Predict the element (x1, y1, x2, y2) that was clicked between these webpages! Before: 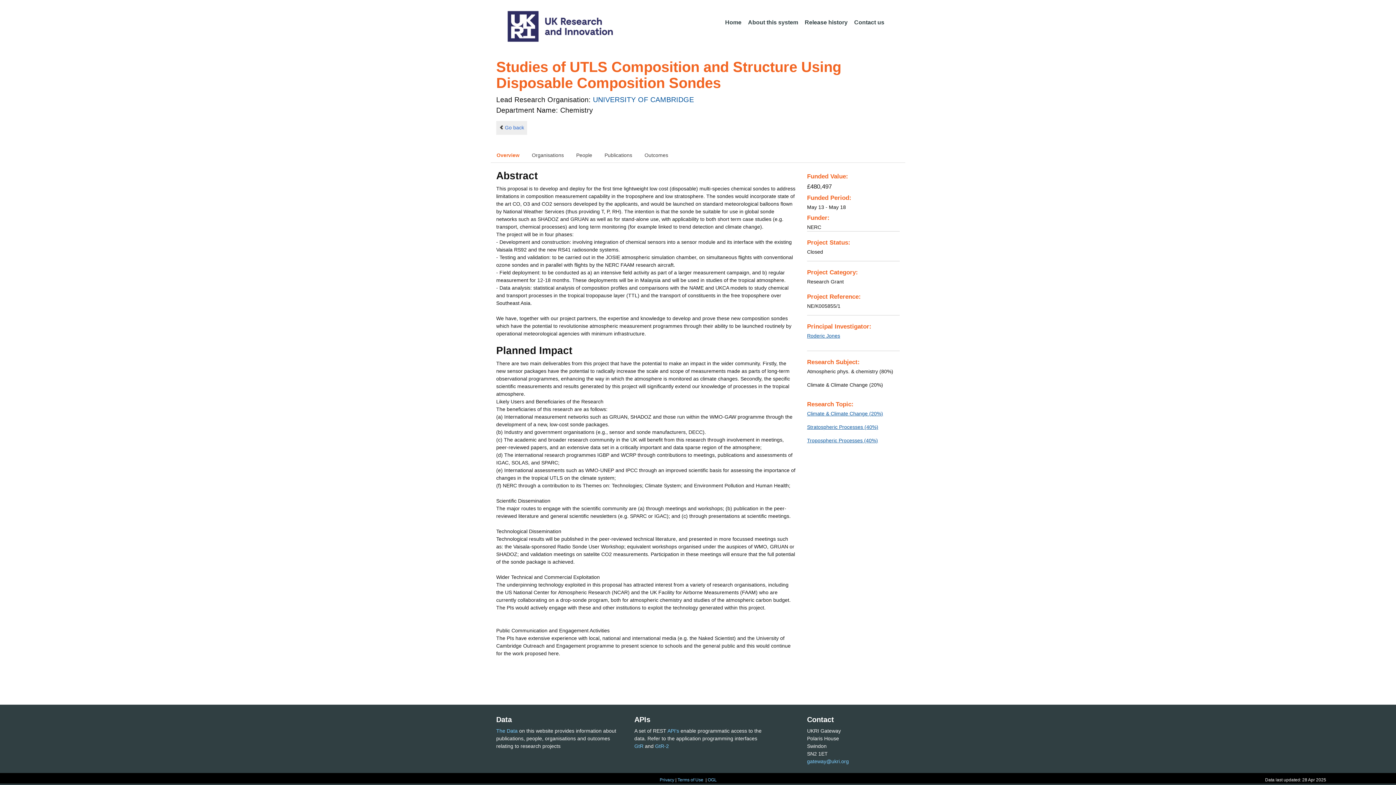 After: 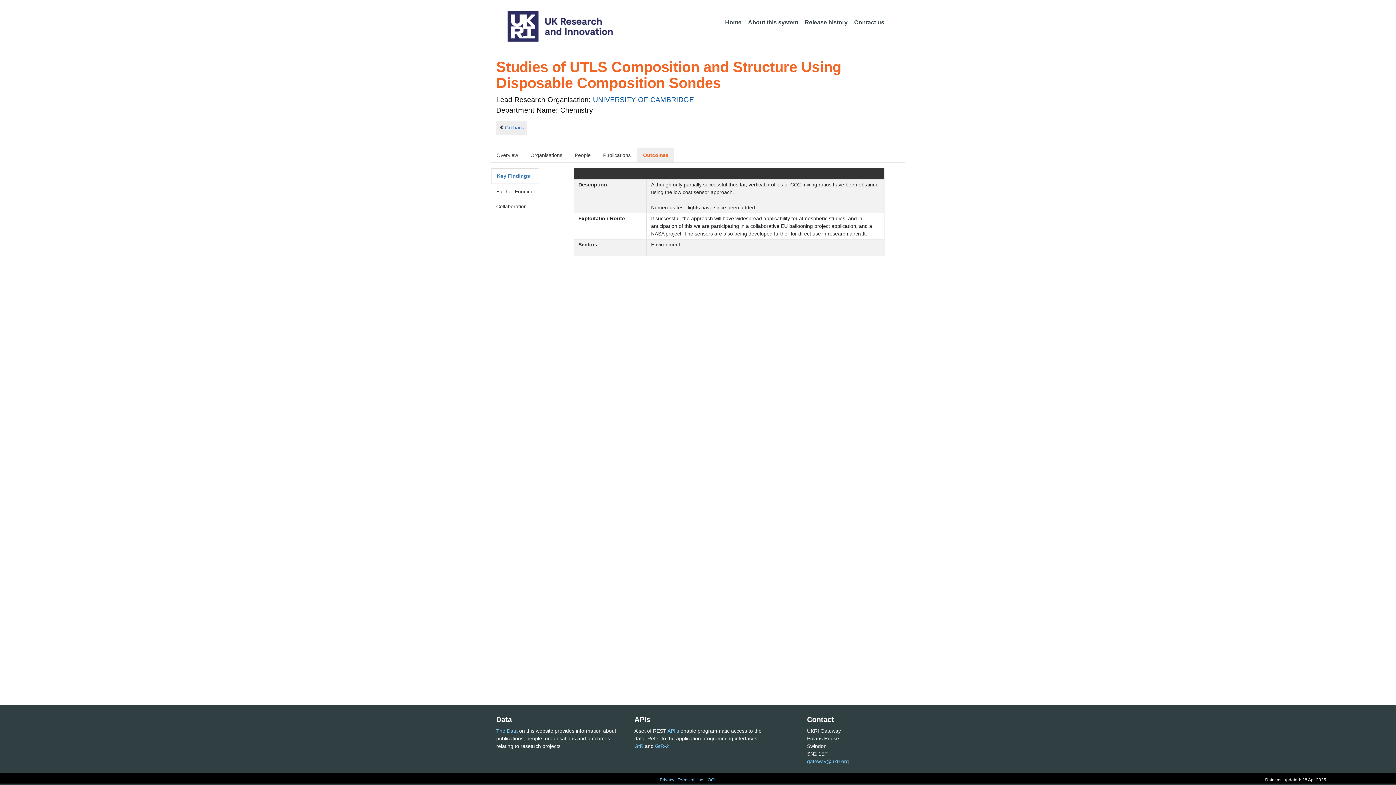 Action: bbox: (638, 147, 674, 162) label: Outcomes